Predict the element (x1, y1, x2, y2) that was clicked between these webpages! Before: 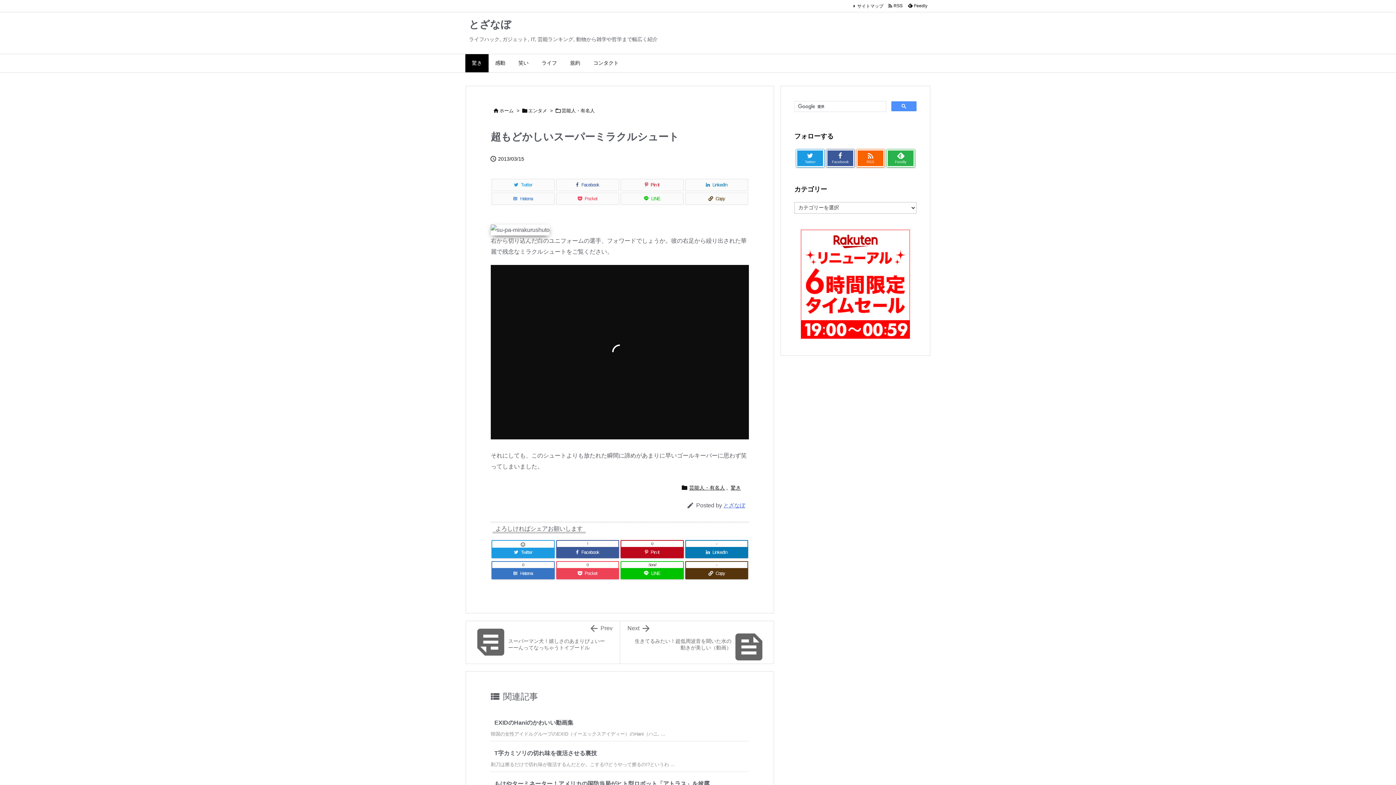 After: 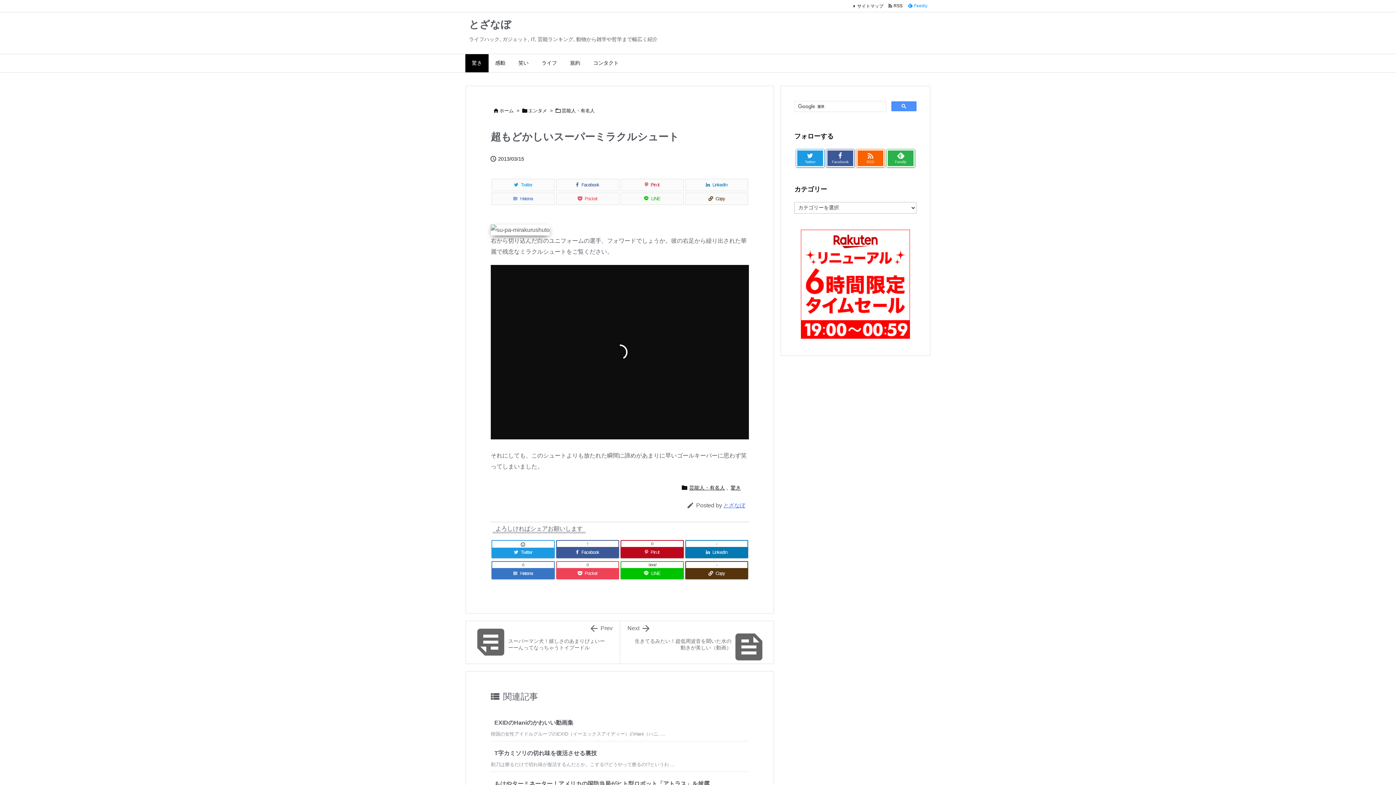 Action: bbox: (905, 2, 930, 9) label:   Feedly 